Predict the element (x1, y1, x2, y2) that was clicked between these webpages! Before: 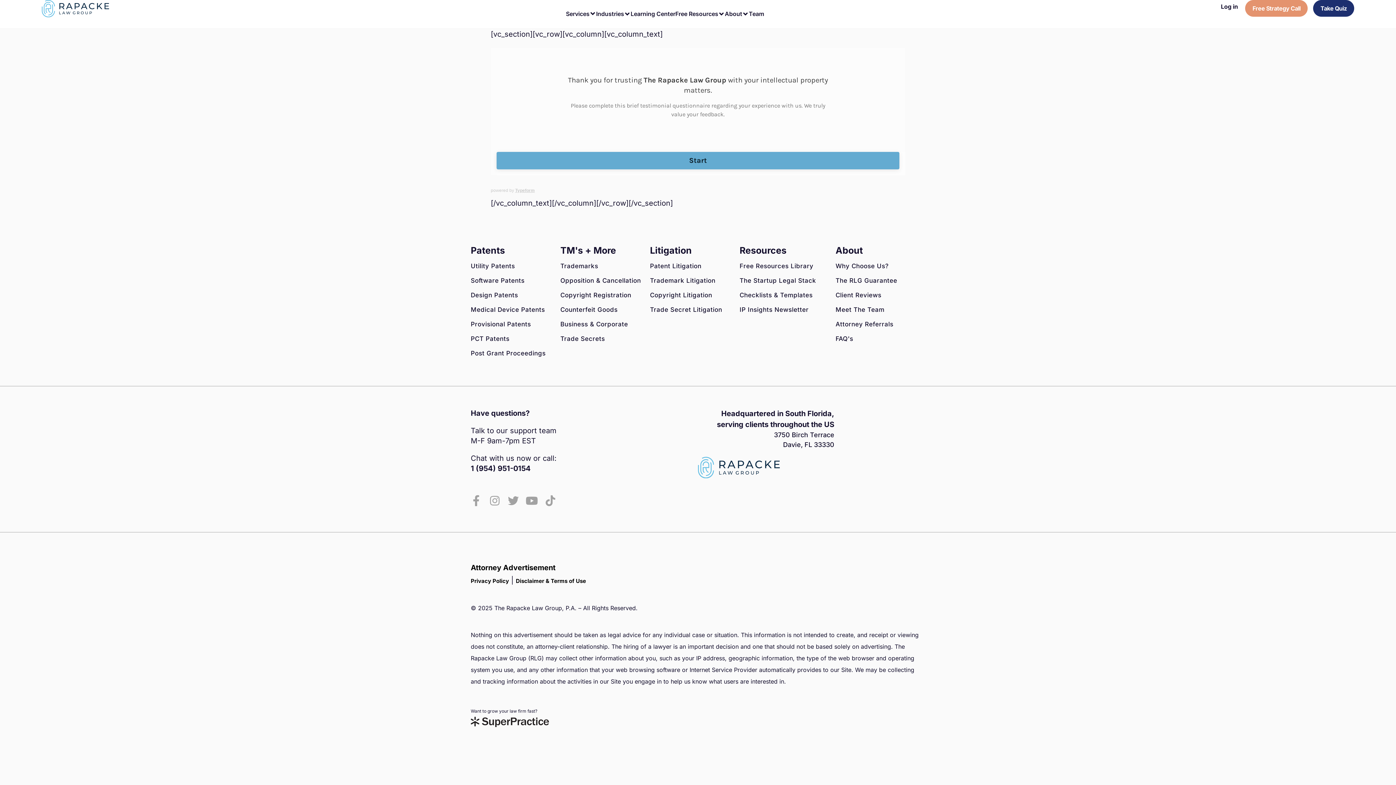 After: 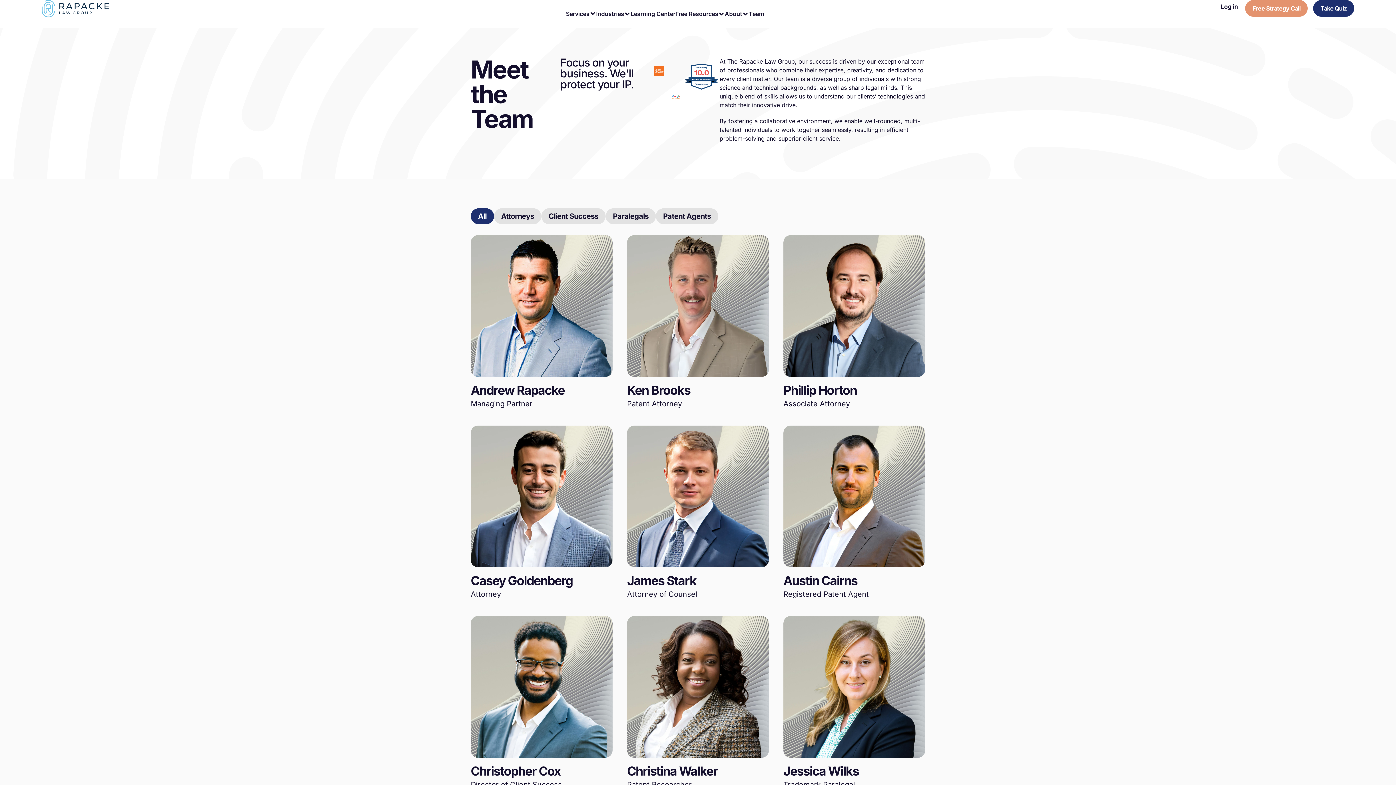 Action: bbox: (749, 7, 764, 20) label: Team